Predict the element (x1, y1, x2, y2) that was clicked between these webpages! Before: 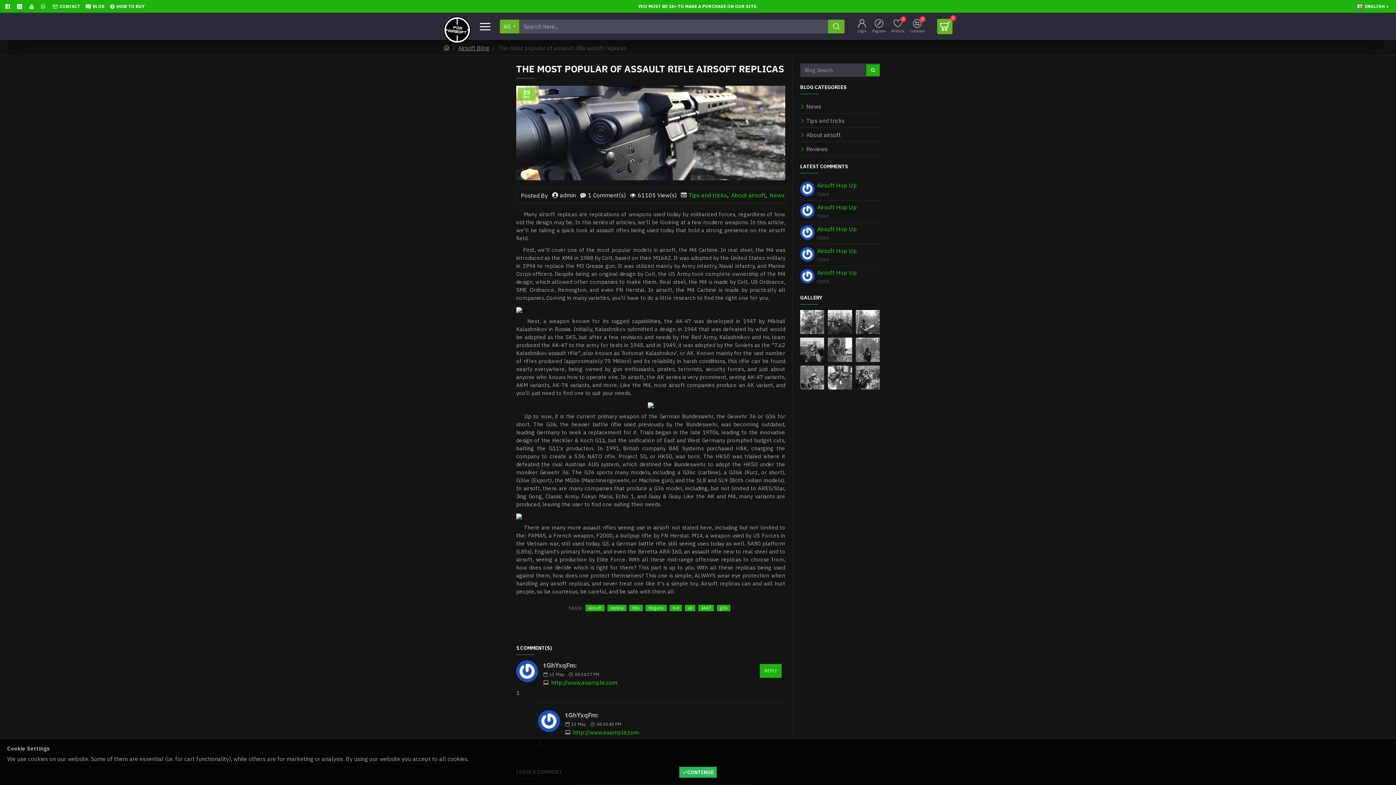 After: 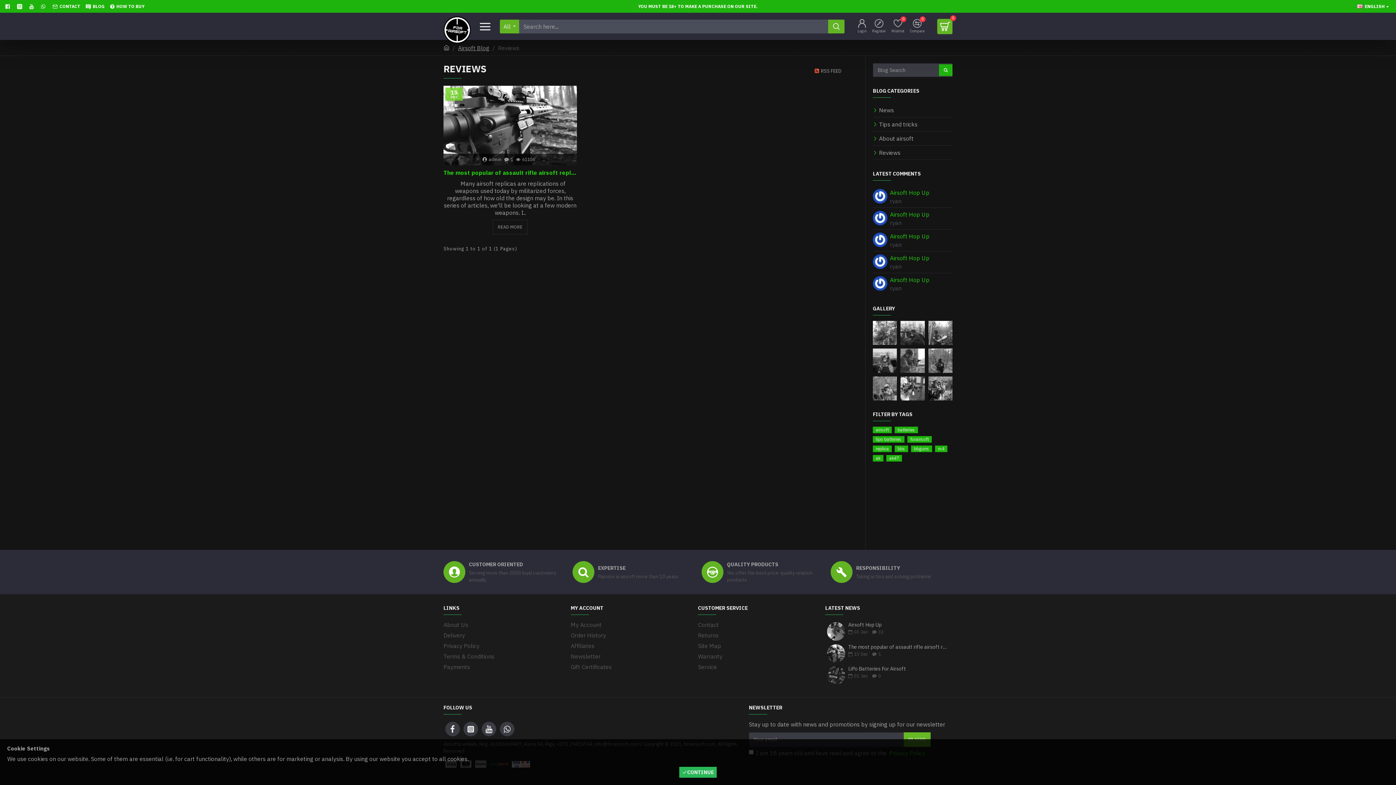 Action: label: Reviews bbox: (800, 141, 880, 156)